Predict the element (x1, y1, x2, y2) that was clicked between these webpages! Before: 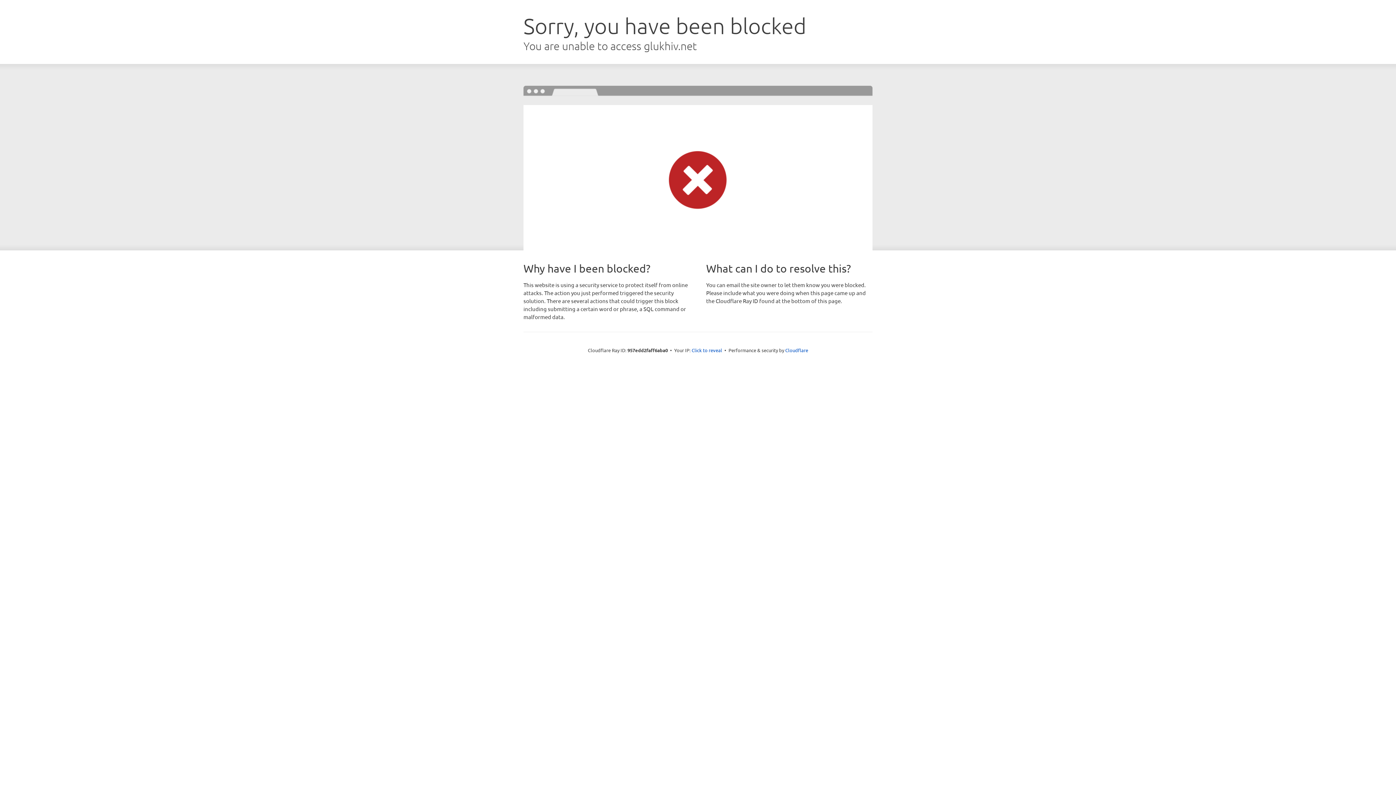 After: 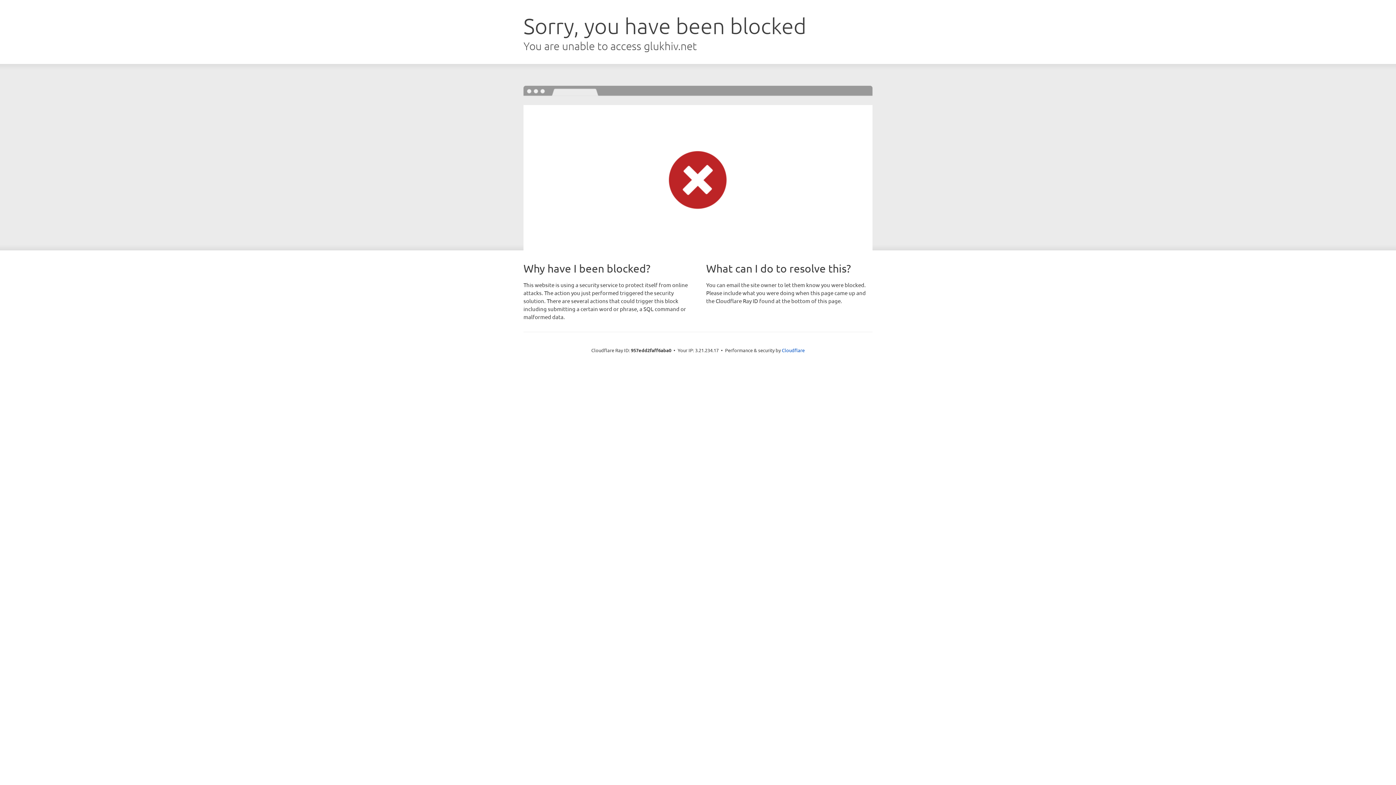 Action: bbox: (691, 346, 722, 353) label: Click to reveal